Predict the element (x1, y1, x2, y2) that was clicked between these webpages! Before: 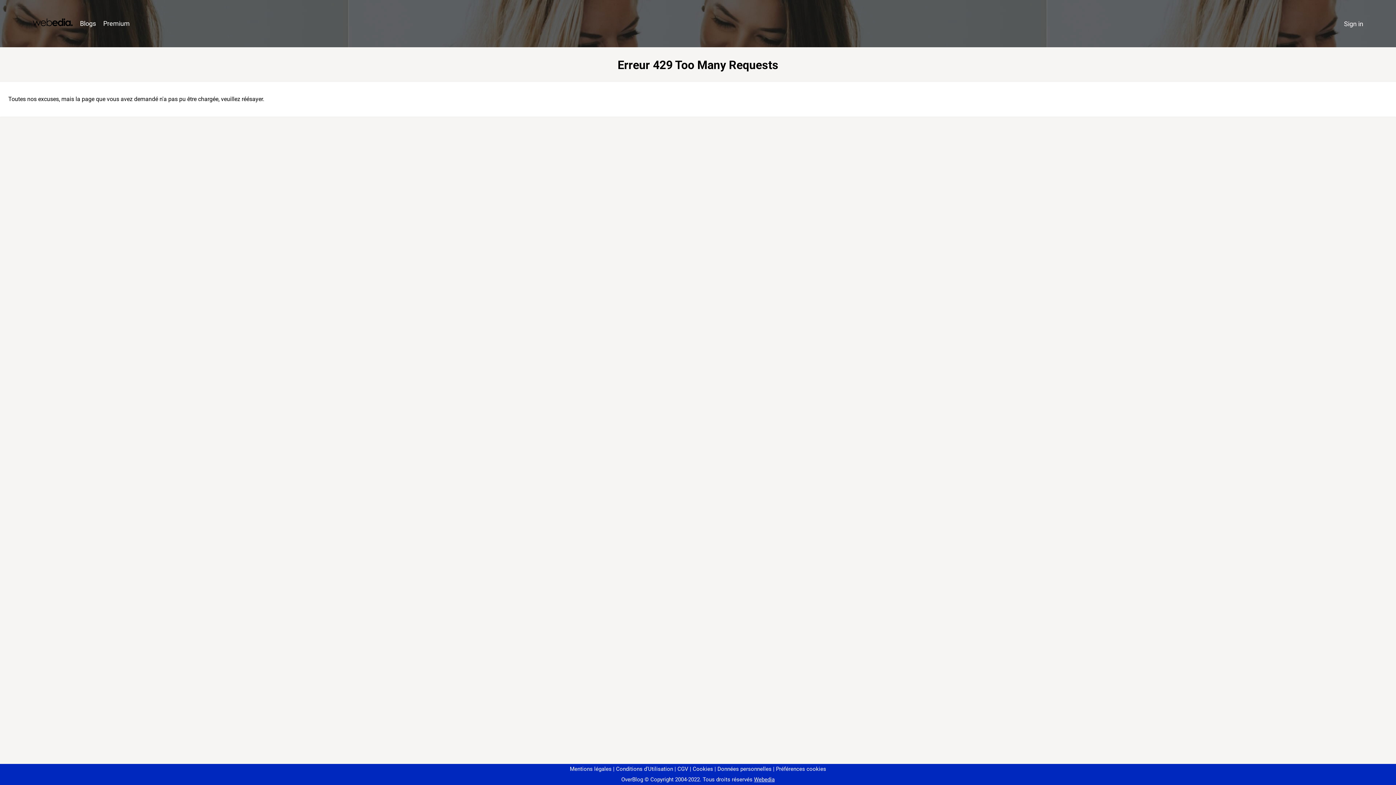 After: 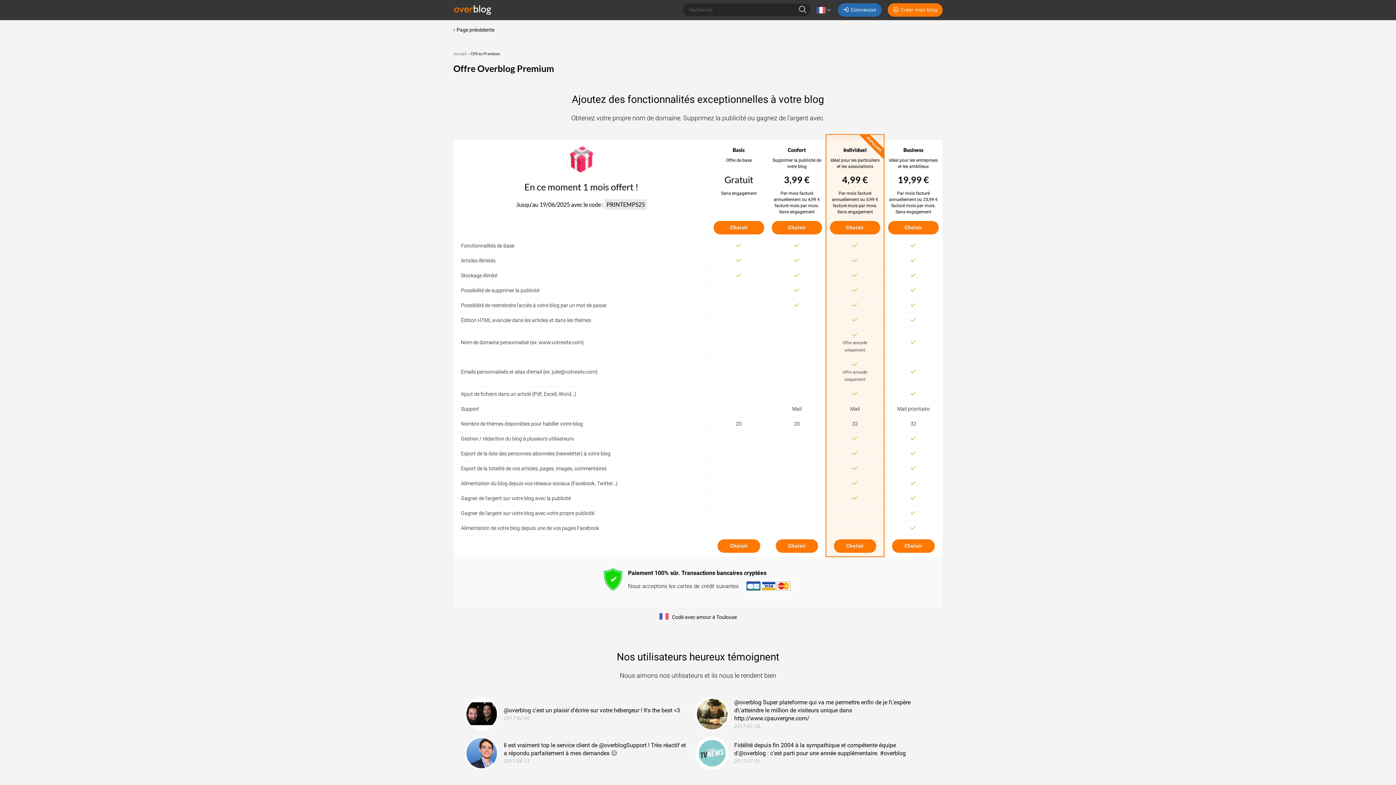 Action: bbox: (99, 16, 133, 31) label: Premium